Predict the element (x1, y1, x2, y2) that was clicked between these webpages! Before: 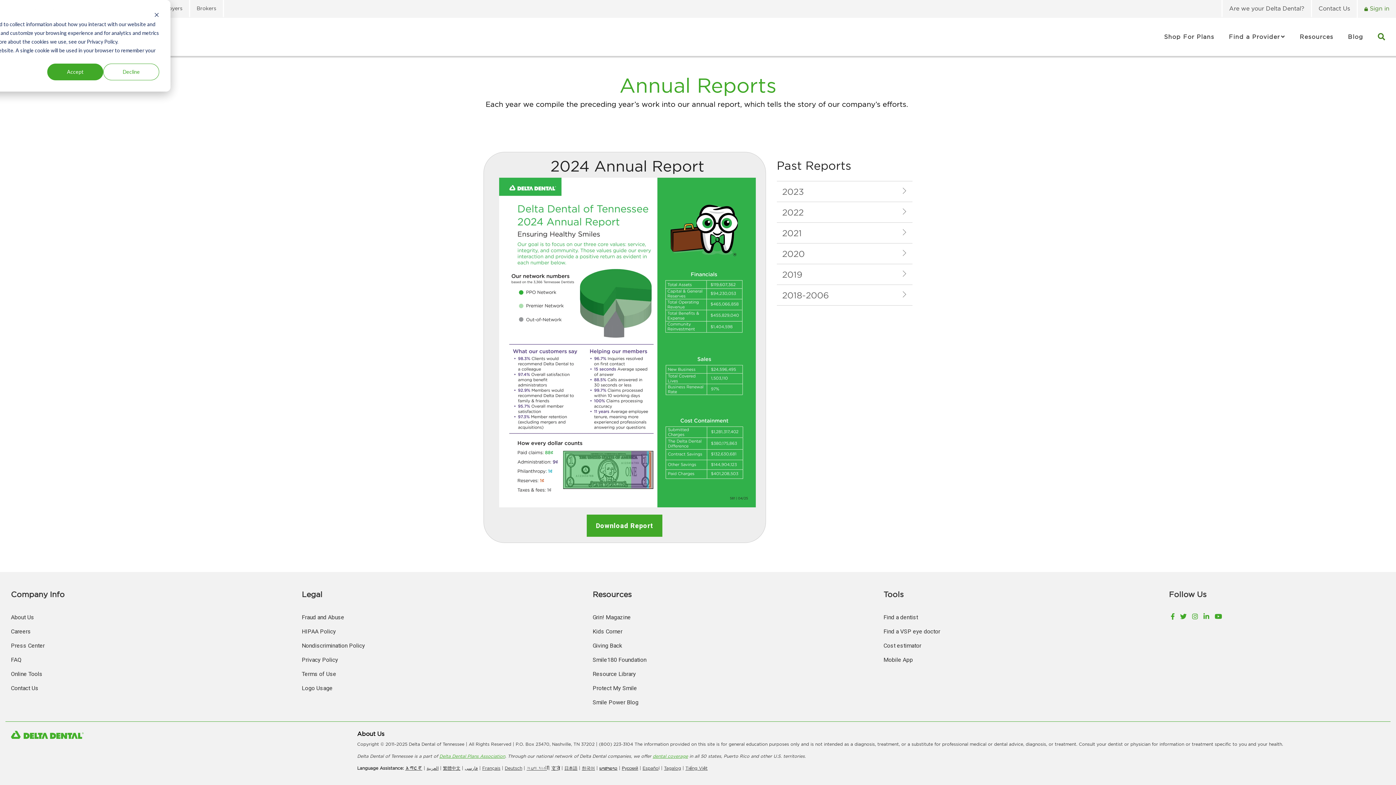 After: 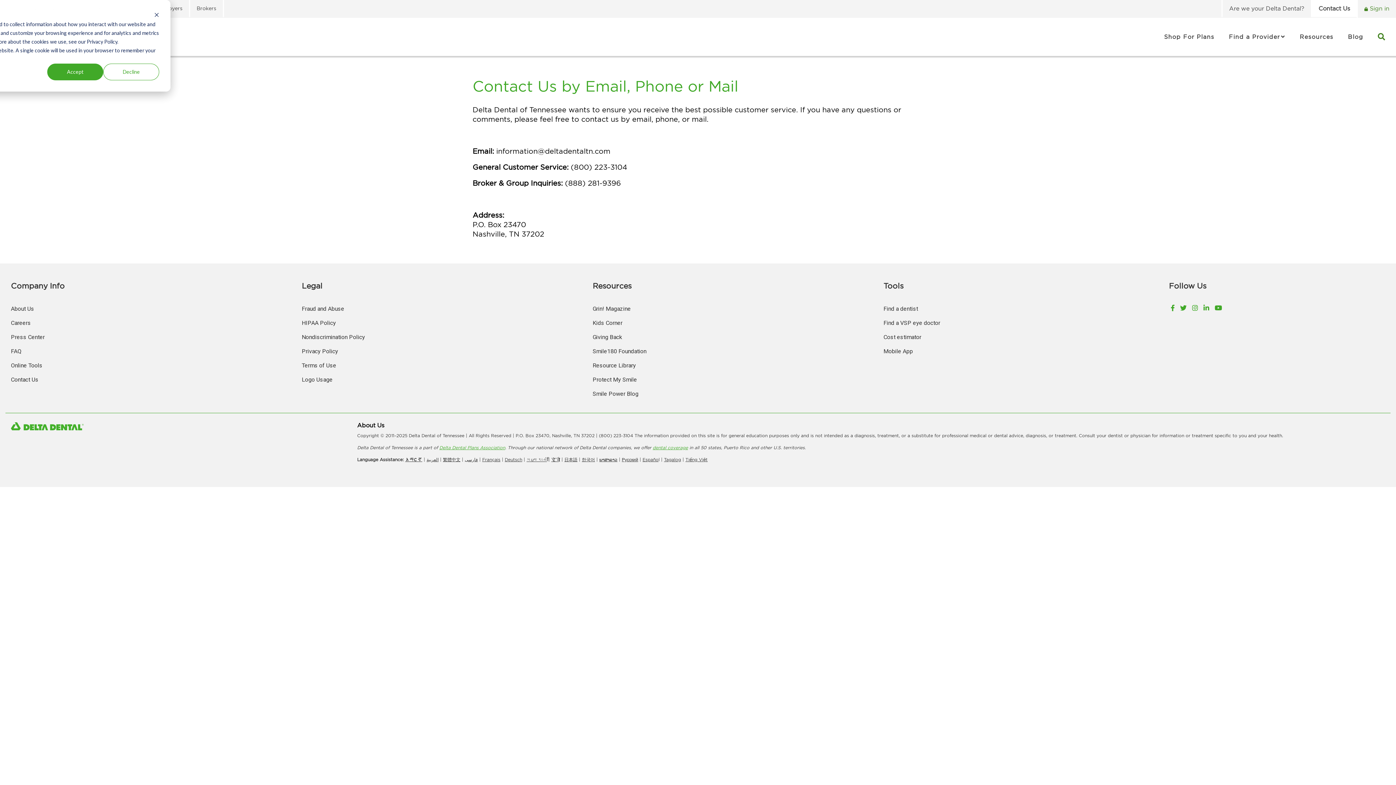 Action: label: Contact Us bbox: (1311, 0, 1357, 17)